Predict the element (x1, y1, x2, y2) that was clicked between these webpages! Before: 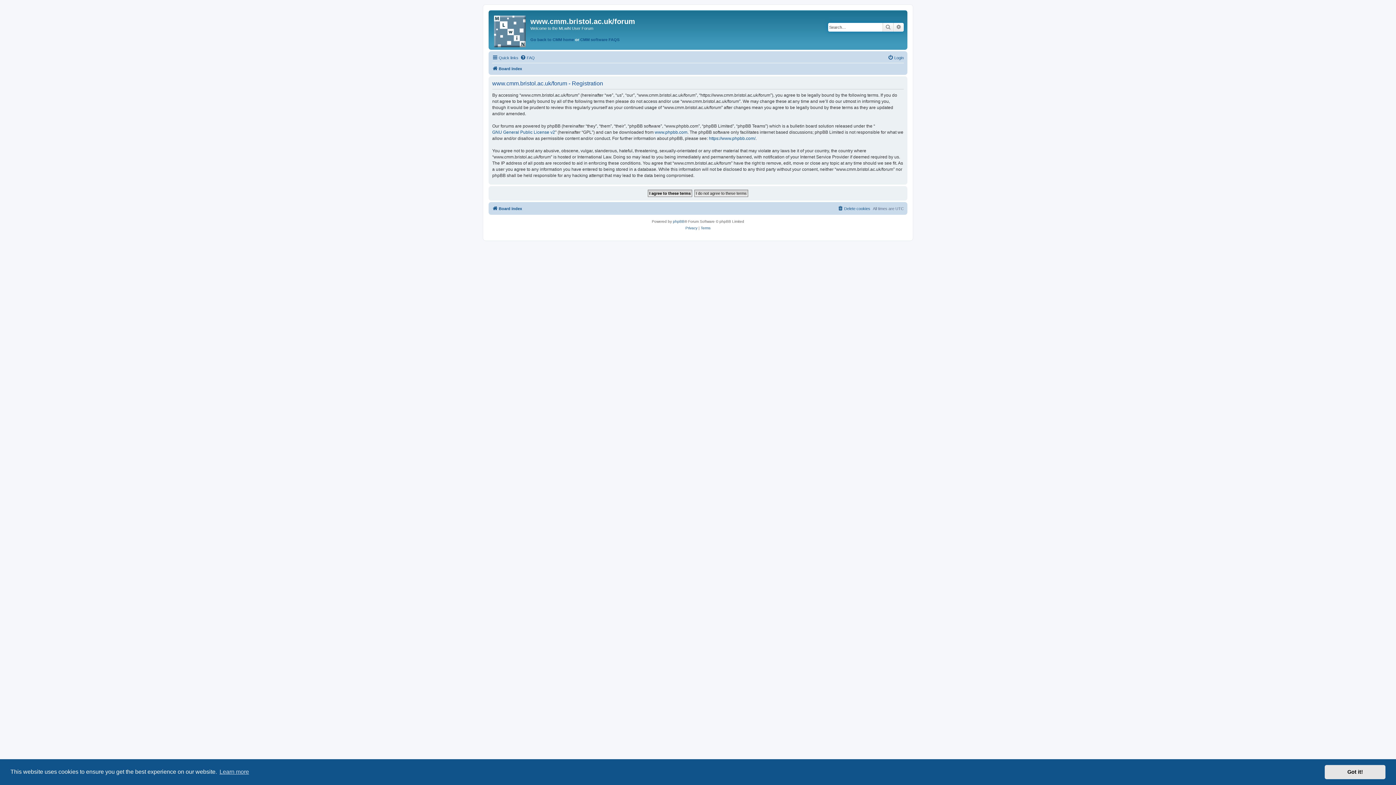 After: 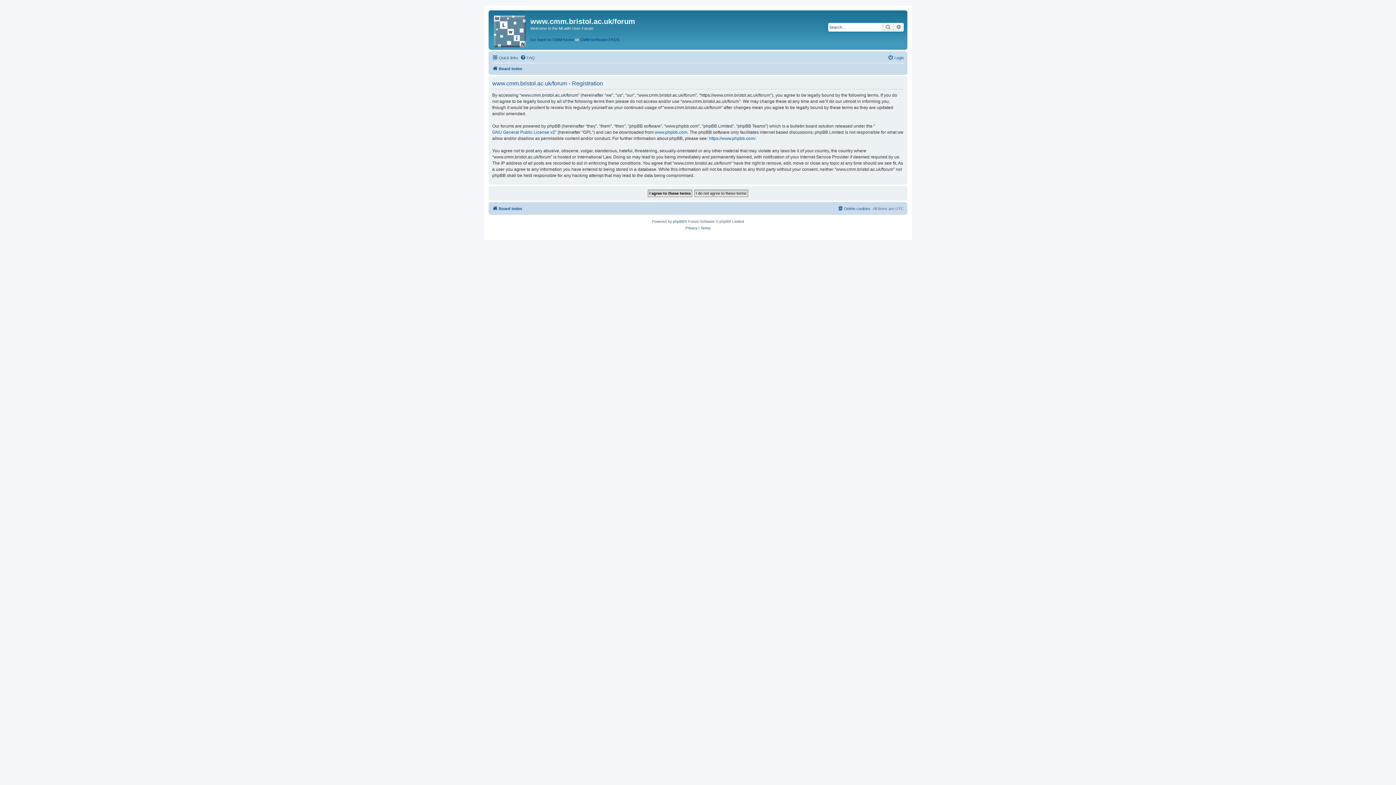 Action: label: dismiss cookie message bbox: (1325, 765, 1385, 779)